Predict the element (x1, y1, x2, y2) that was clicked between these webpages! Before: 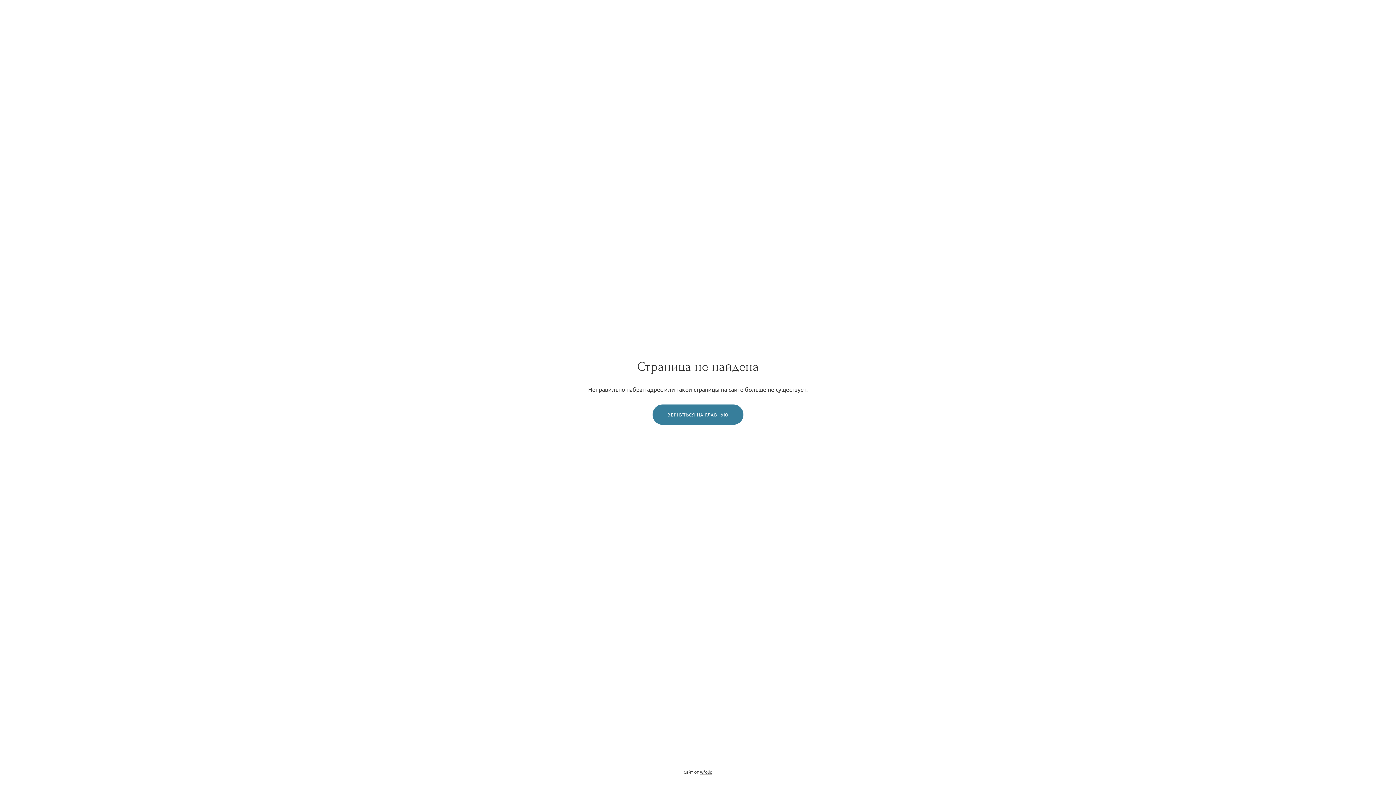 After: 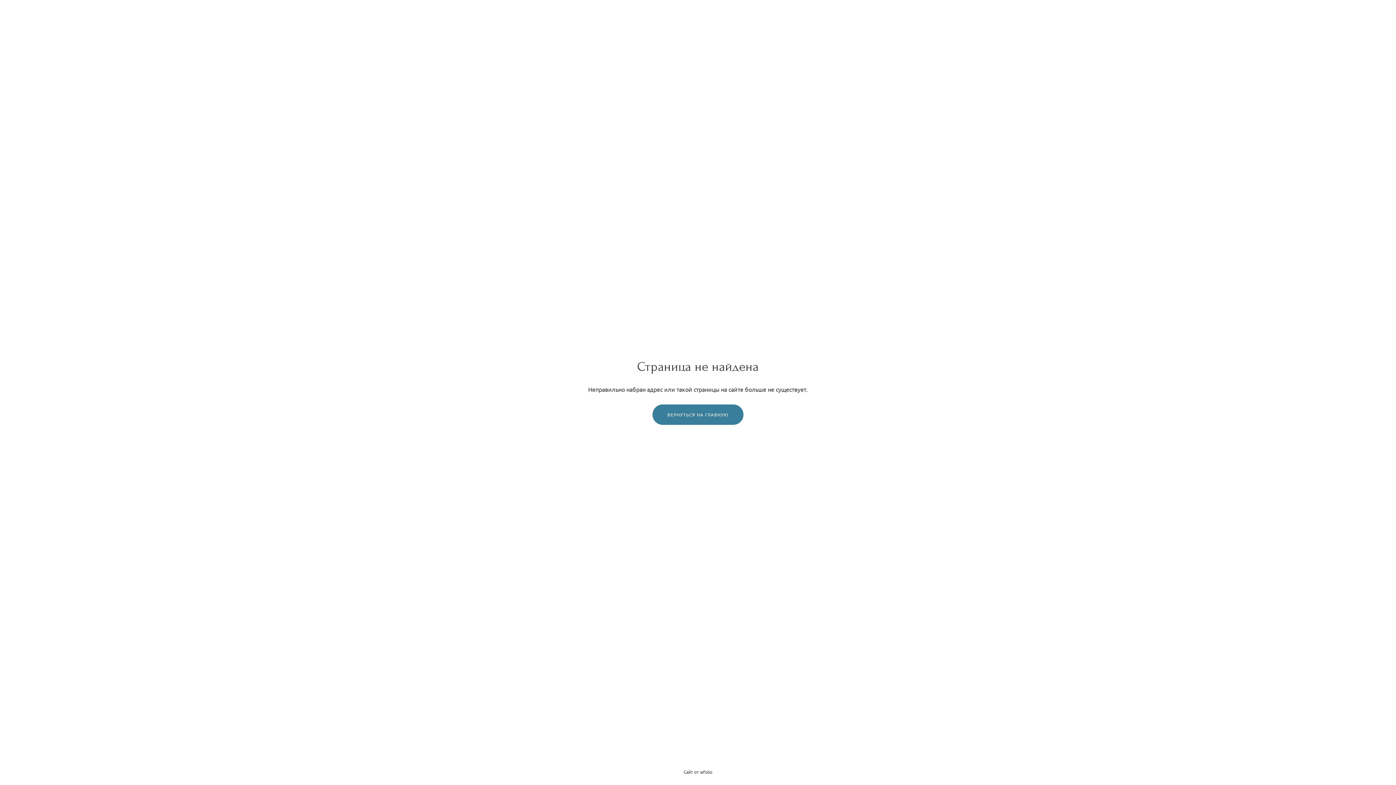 Action: label: wfolio bbox: (700, 769, 712, 775)